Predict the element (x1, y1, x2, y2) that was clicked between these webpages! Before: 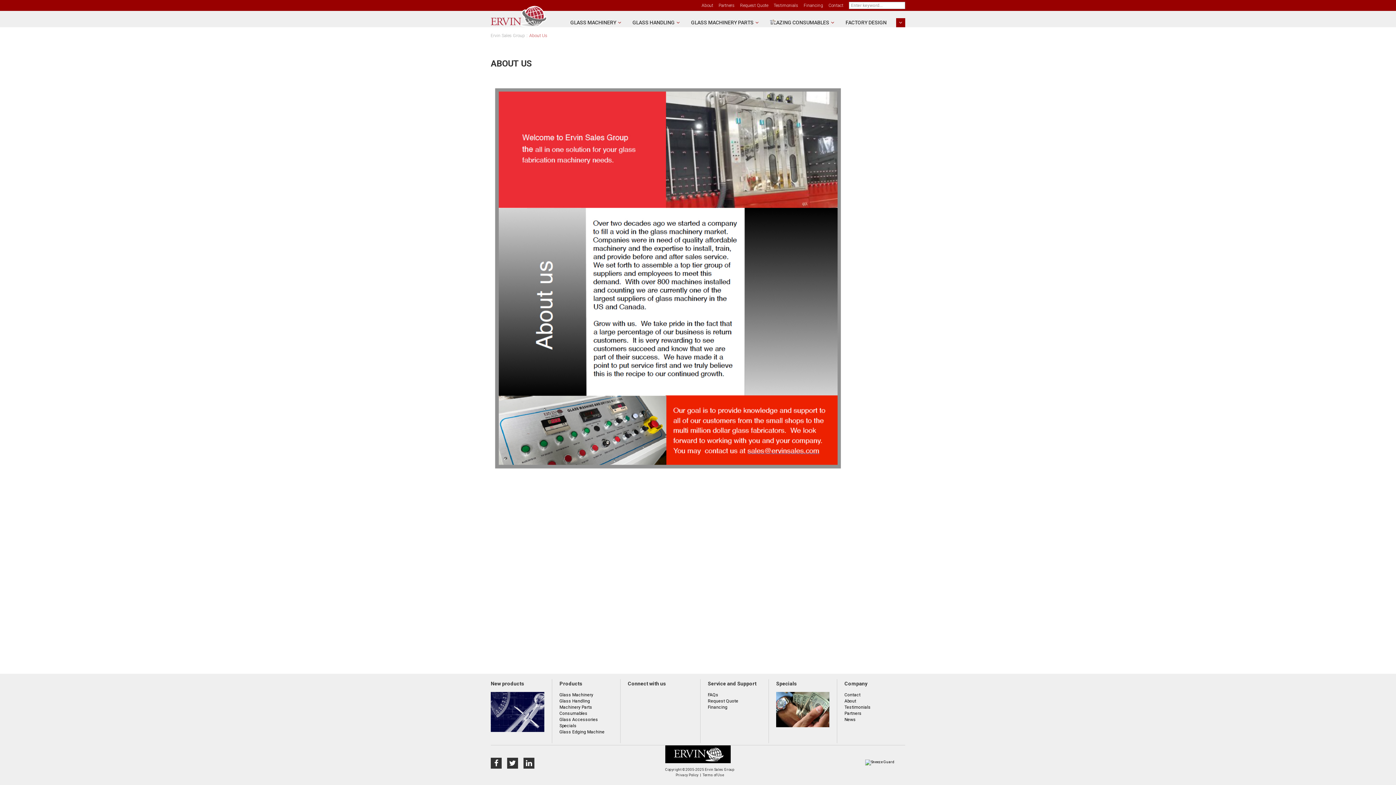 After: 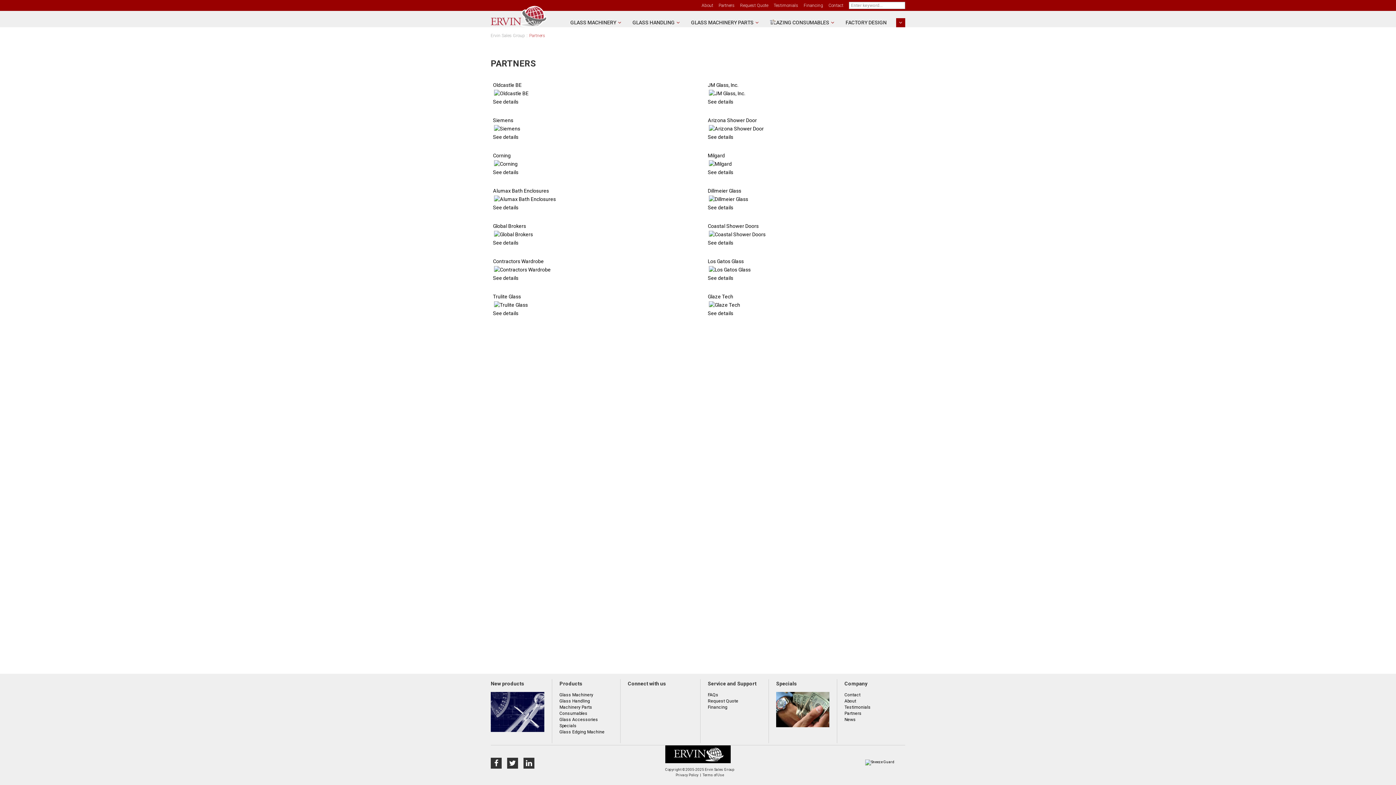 Action: label: Partners bbox: (718, 0, 734, 10)